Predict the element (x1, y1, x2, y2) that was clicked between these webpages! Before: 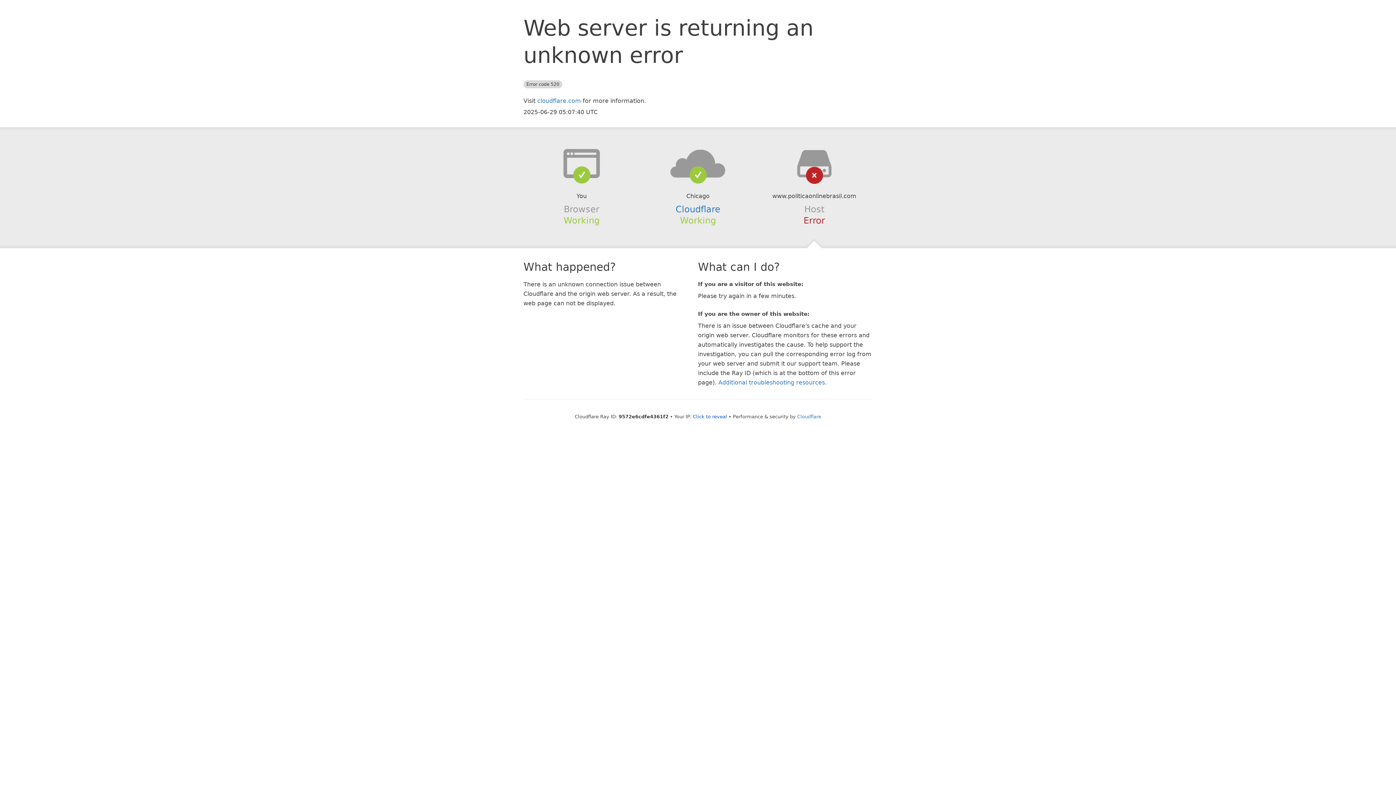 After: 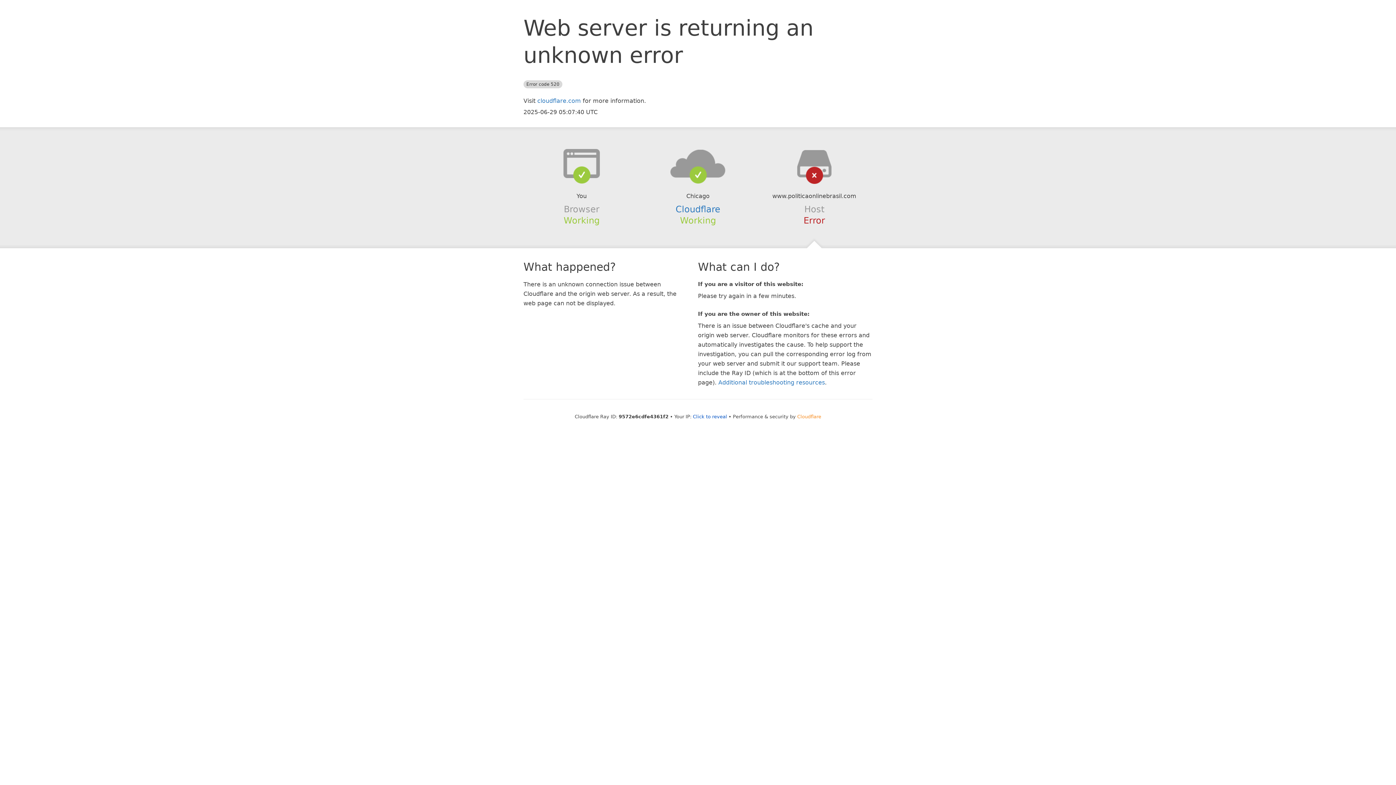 Action: bbox: (797, 414, 821, 419) label: Cloudflare